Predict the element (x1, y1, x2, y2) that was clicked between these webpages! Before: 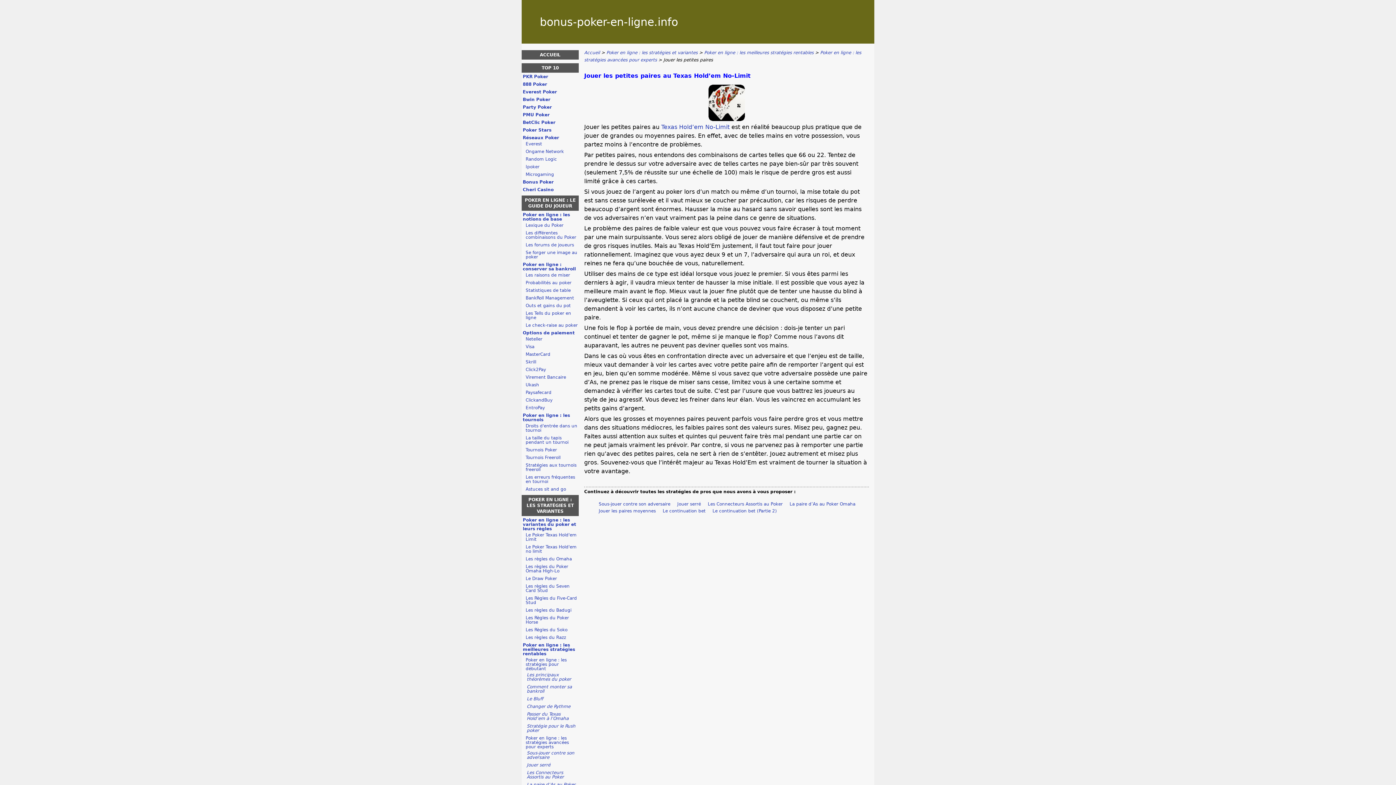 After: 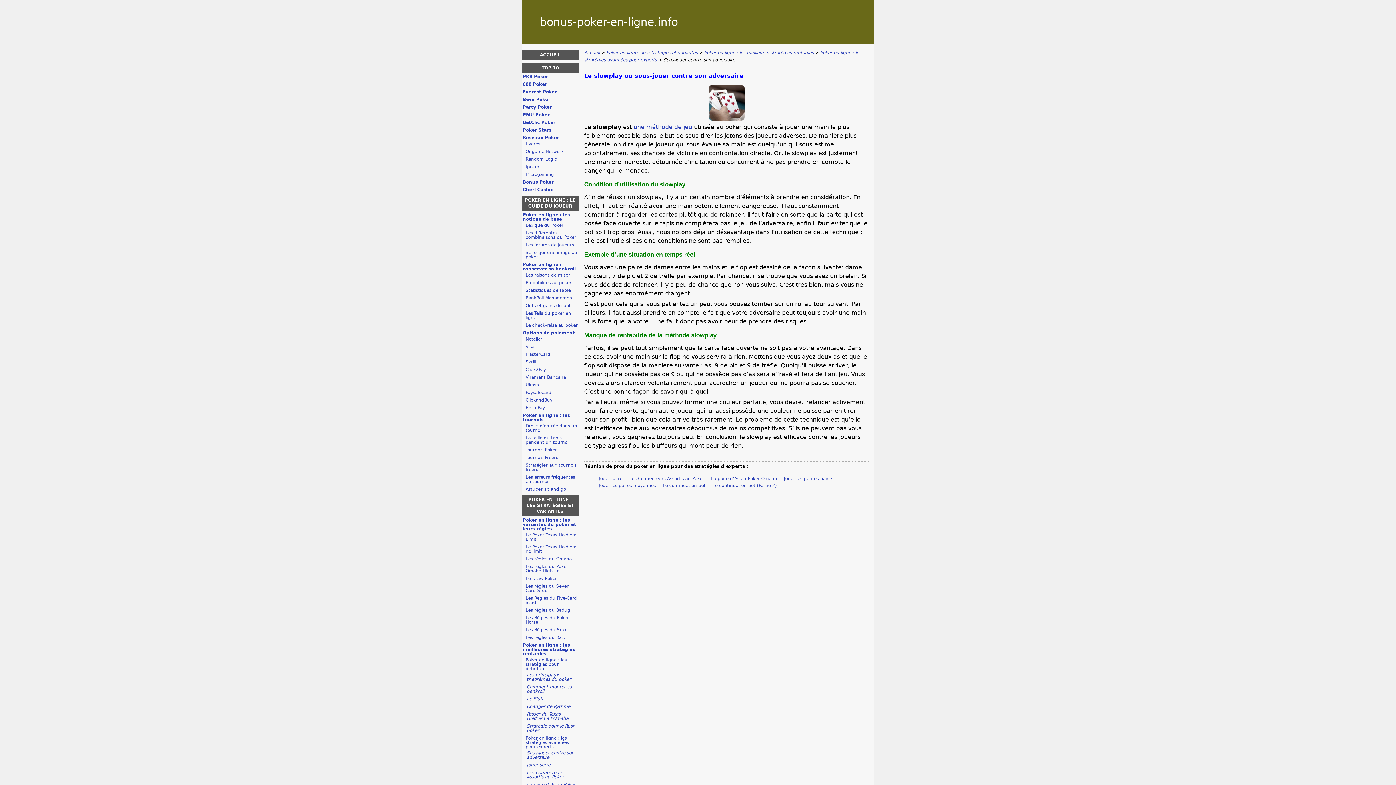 Action: label: Sous-jouer contre son adversaire bbox: (598, 501, 670, 506)